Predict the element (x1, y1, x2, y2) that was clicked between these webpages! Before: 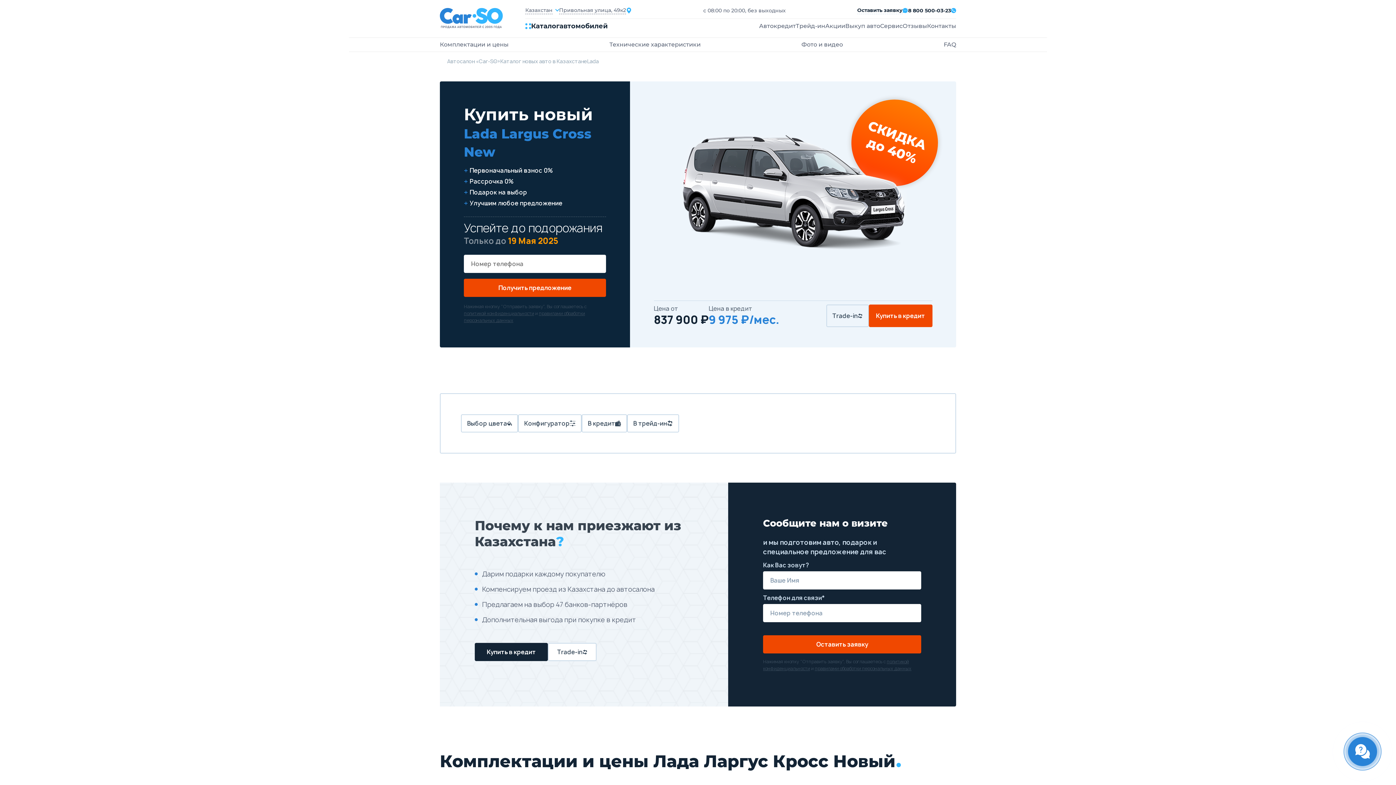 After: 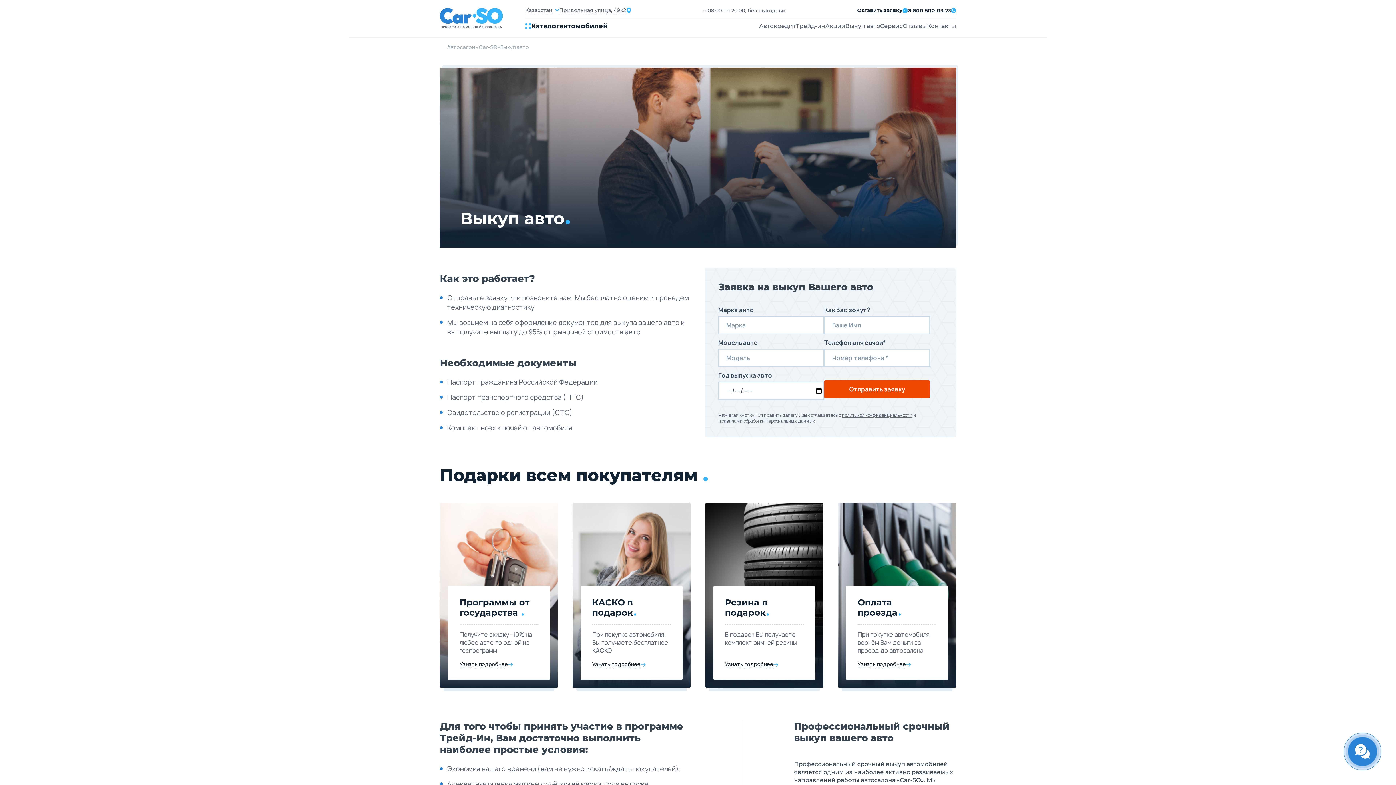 Action: bbox: (845, 22, 880, 29) label: Выкуп авто